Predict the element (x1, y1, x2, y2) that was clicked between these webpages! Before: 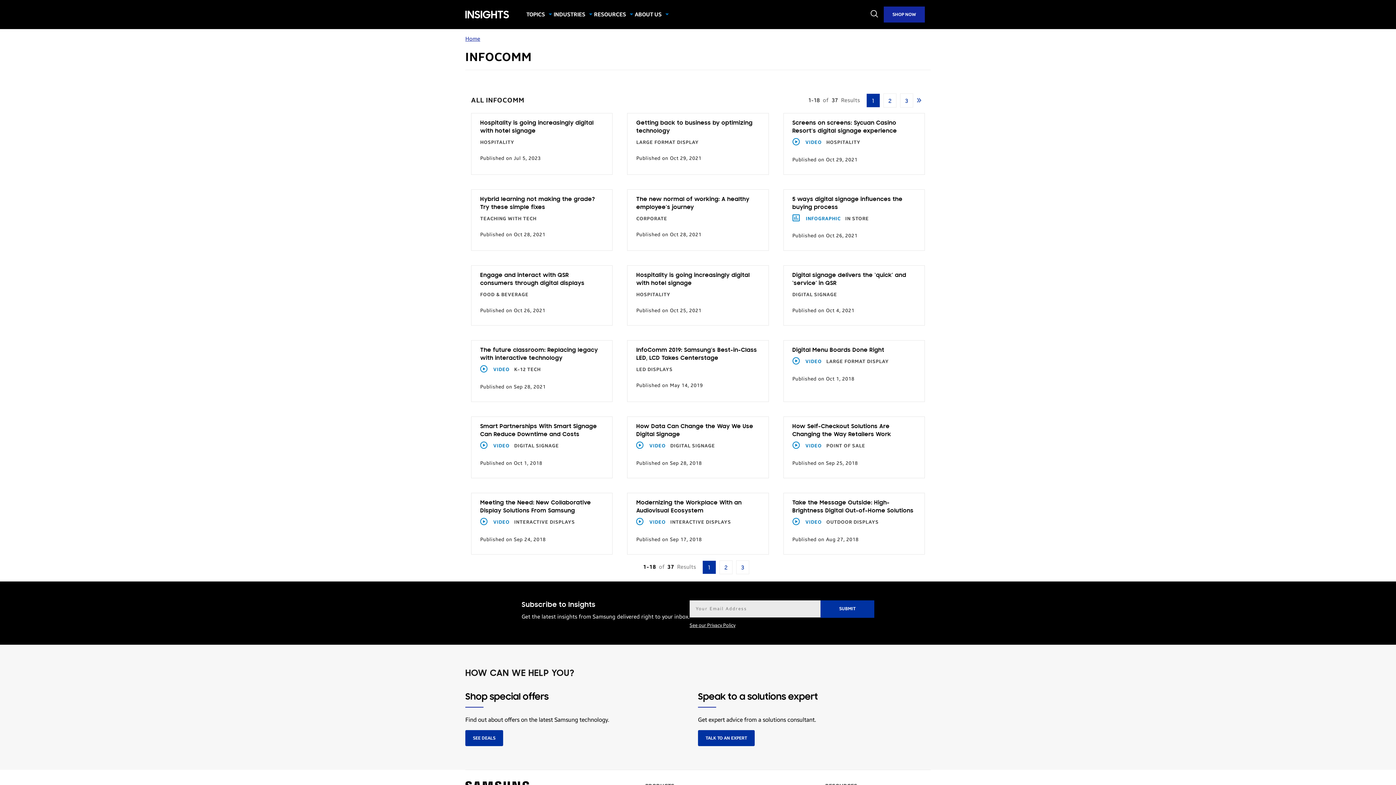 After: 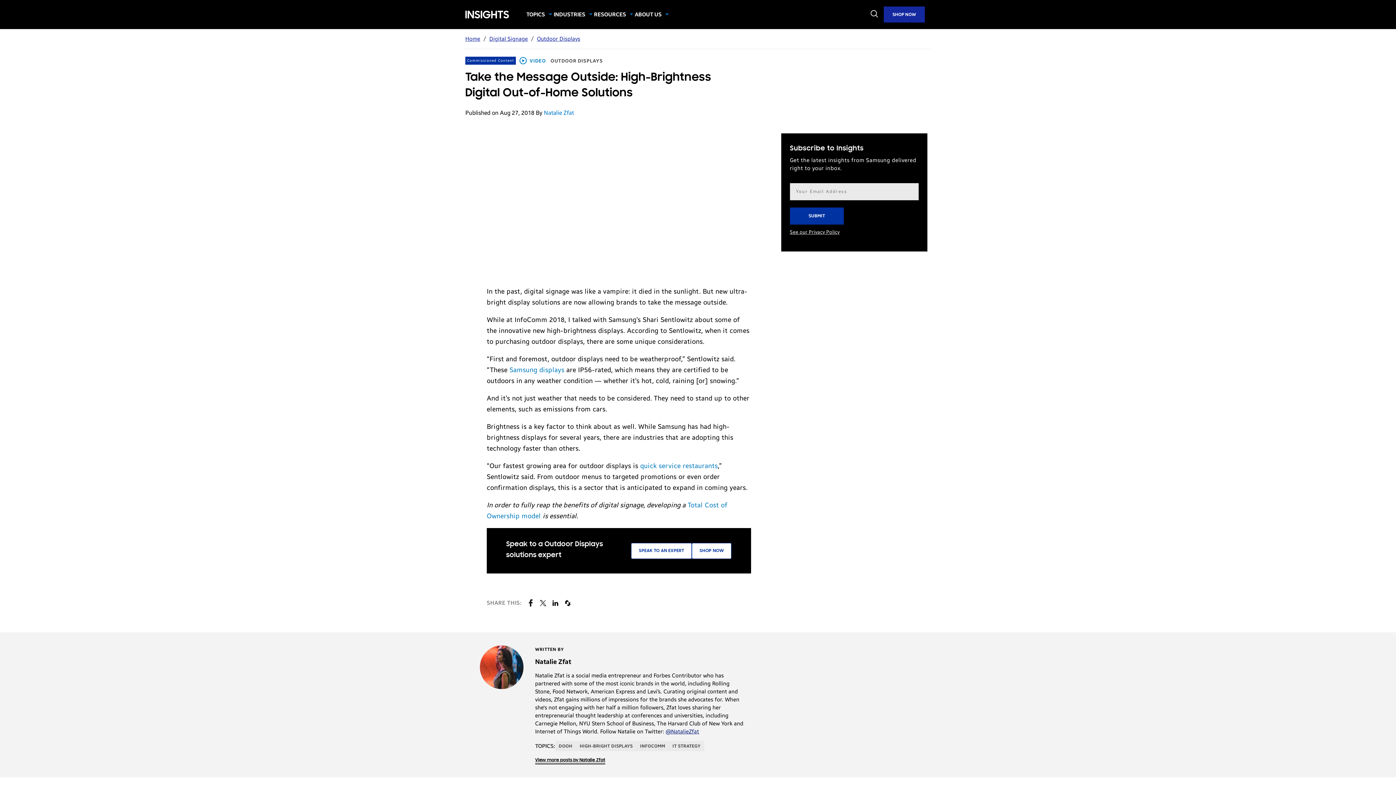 Action: label: Take the Message Outside: High-Brightness Digital Out-of-Home Solutions bbox: (792, 499, 915, 515)